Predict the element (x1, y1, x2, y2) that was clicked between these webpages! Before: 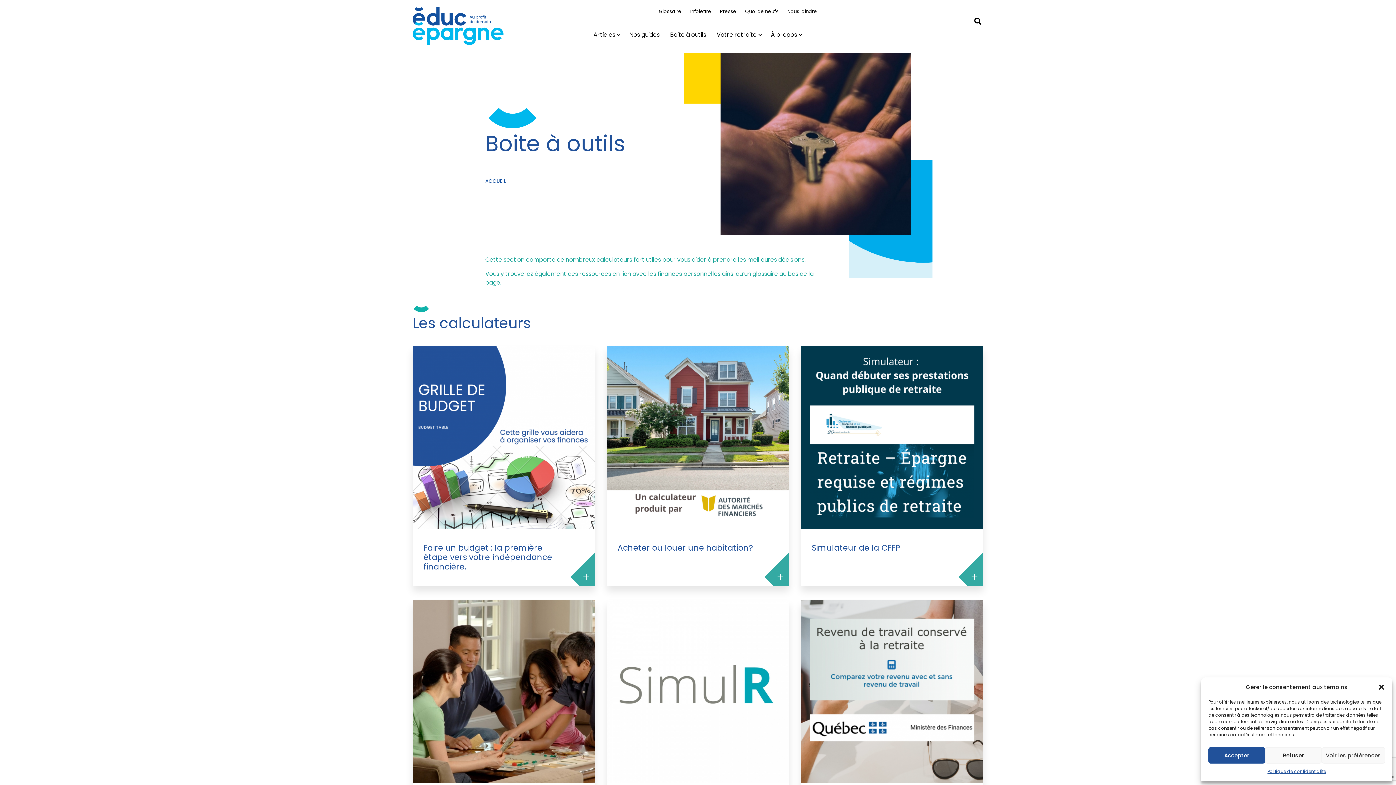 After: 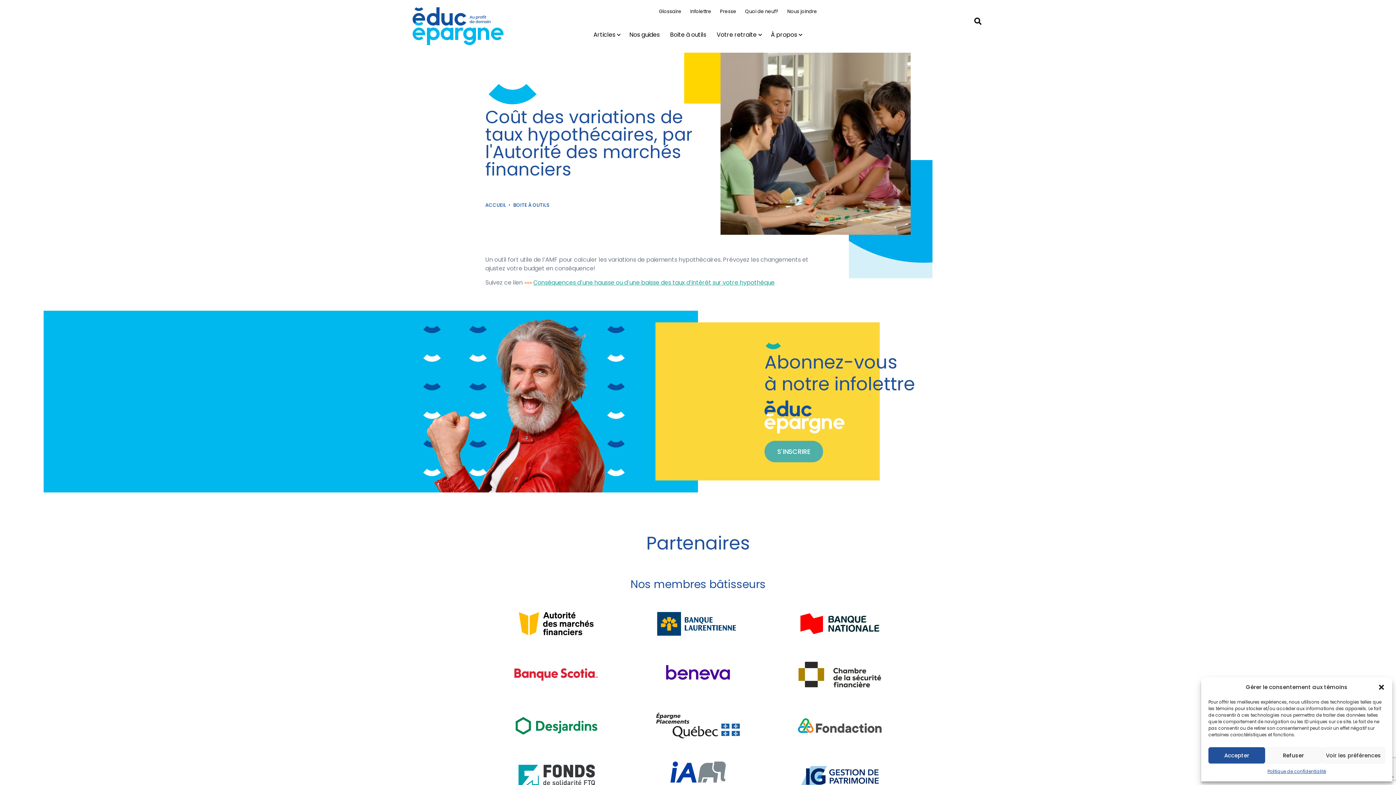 Action: label: Coût des variations de taux hypothécaires, par l'Autorité des marchés financiers bbox: (412, 600, 595, 840)